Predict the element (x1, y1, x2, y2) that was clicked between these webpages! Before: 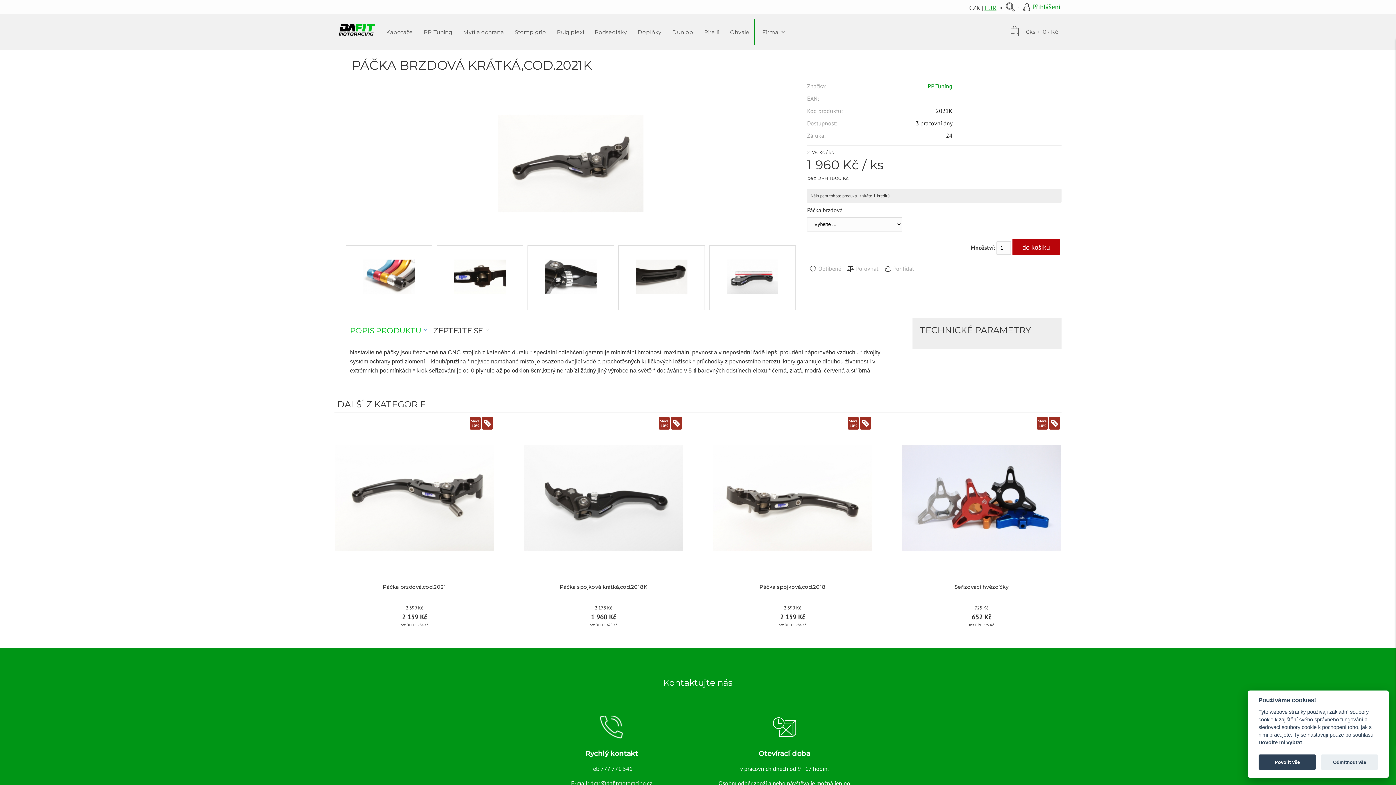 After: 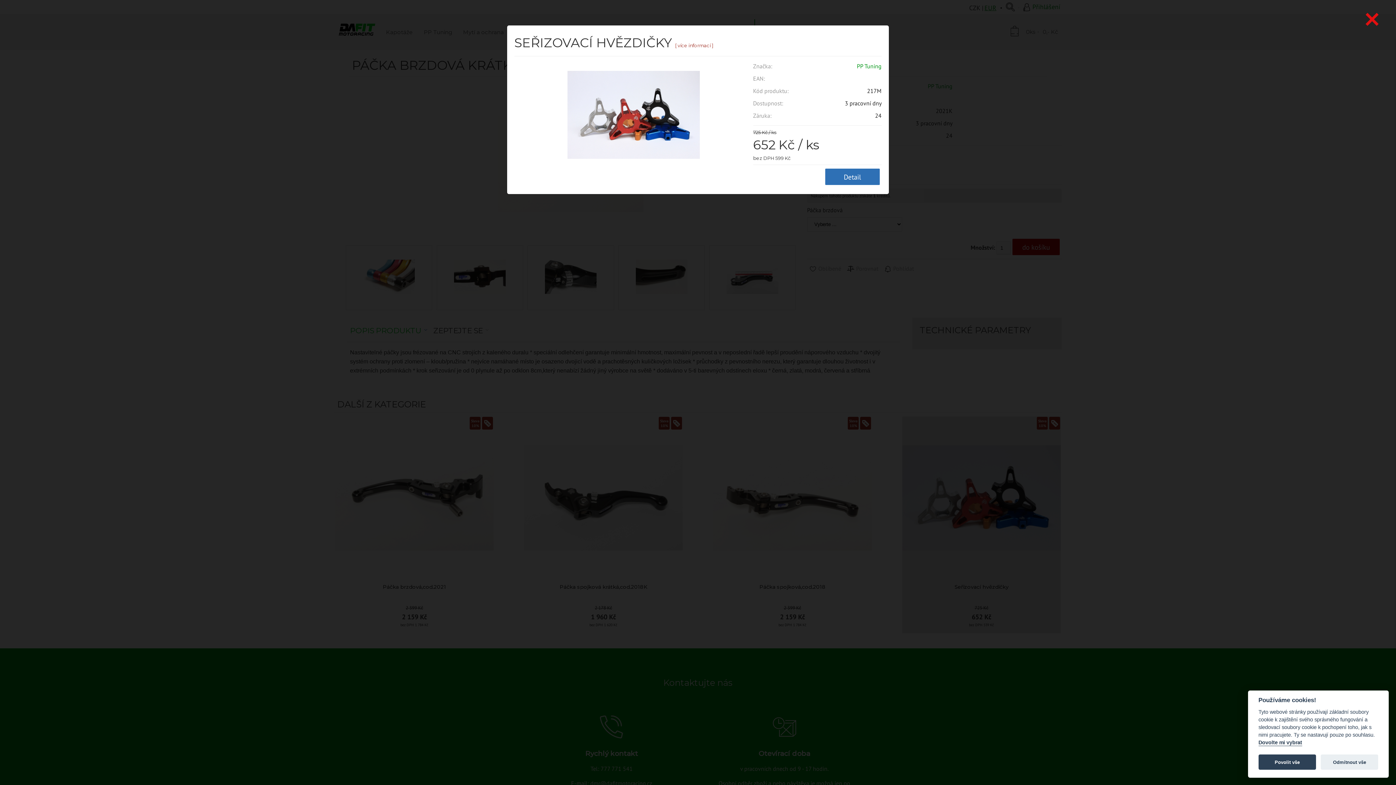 Action: bbox: (902, 418, 1061, 577)